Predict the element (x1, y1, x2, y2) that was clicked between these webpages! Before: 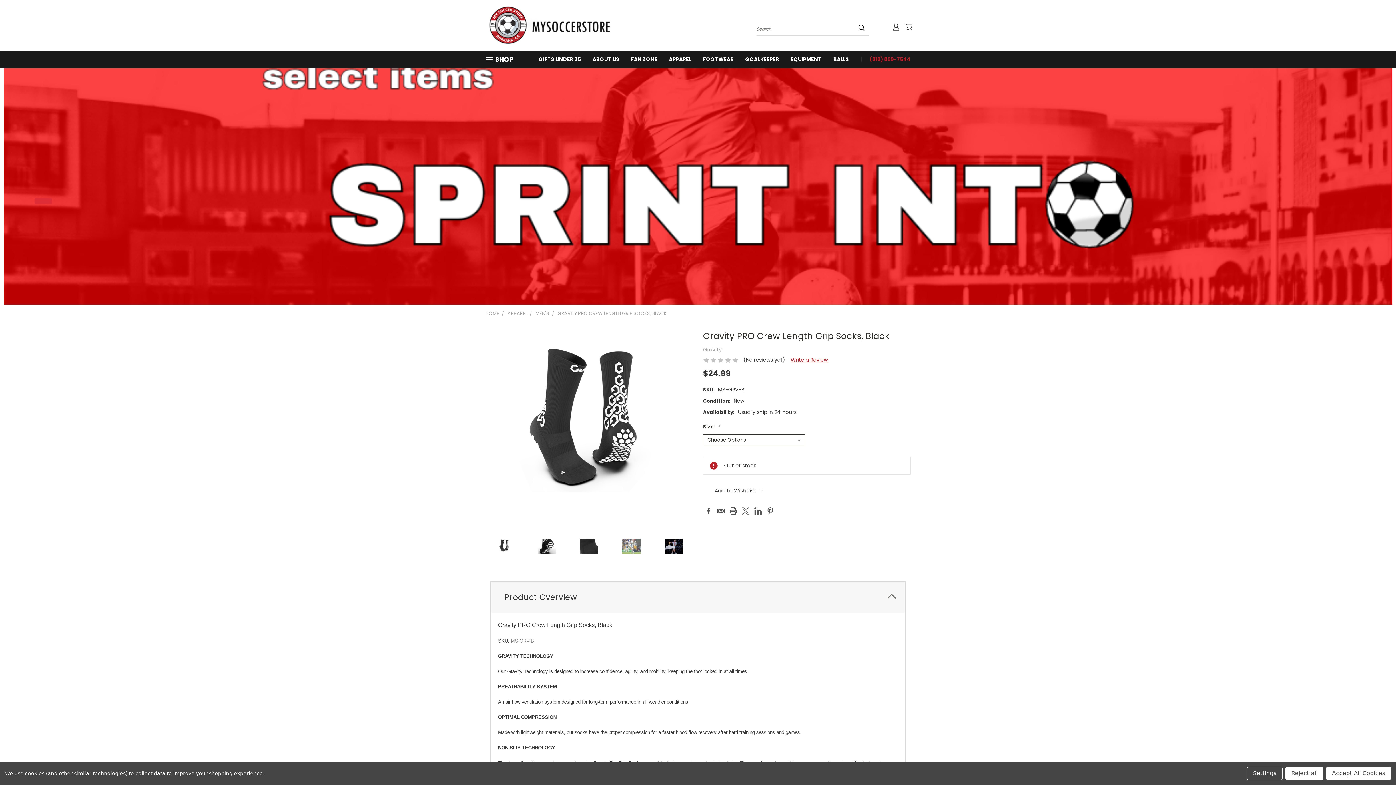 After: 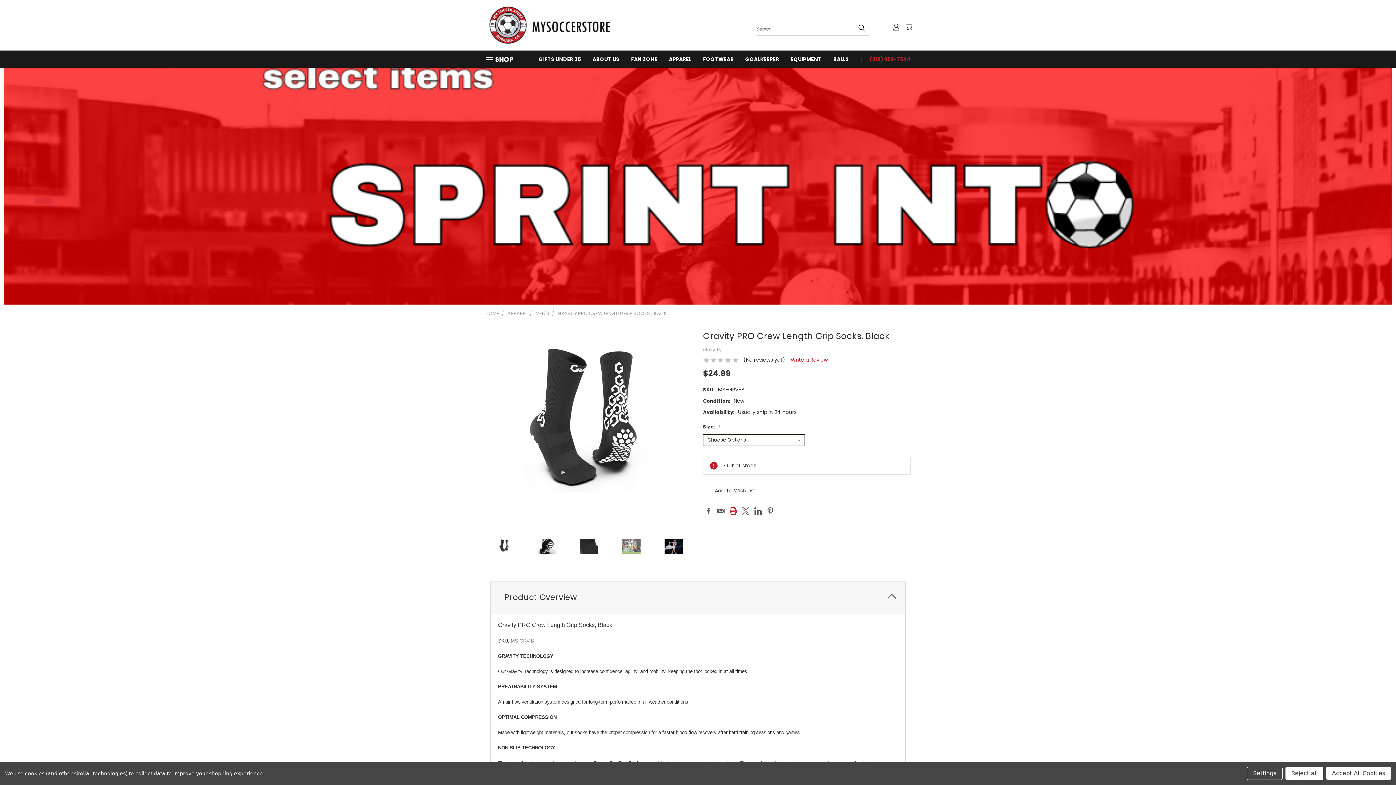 Action: bbox: (729, 507, 737, 514) label: Print